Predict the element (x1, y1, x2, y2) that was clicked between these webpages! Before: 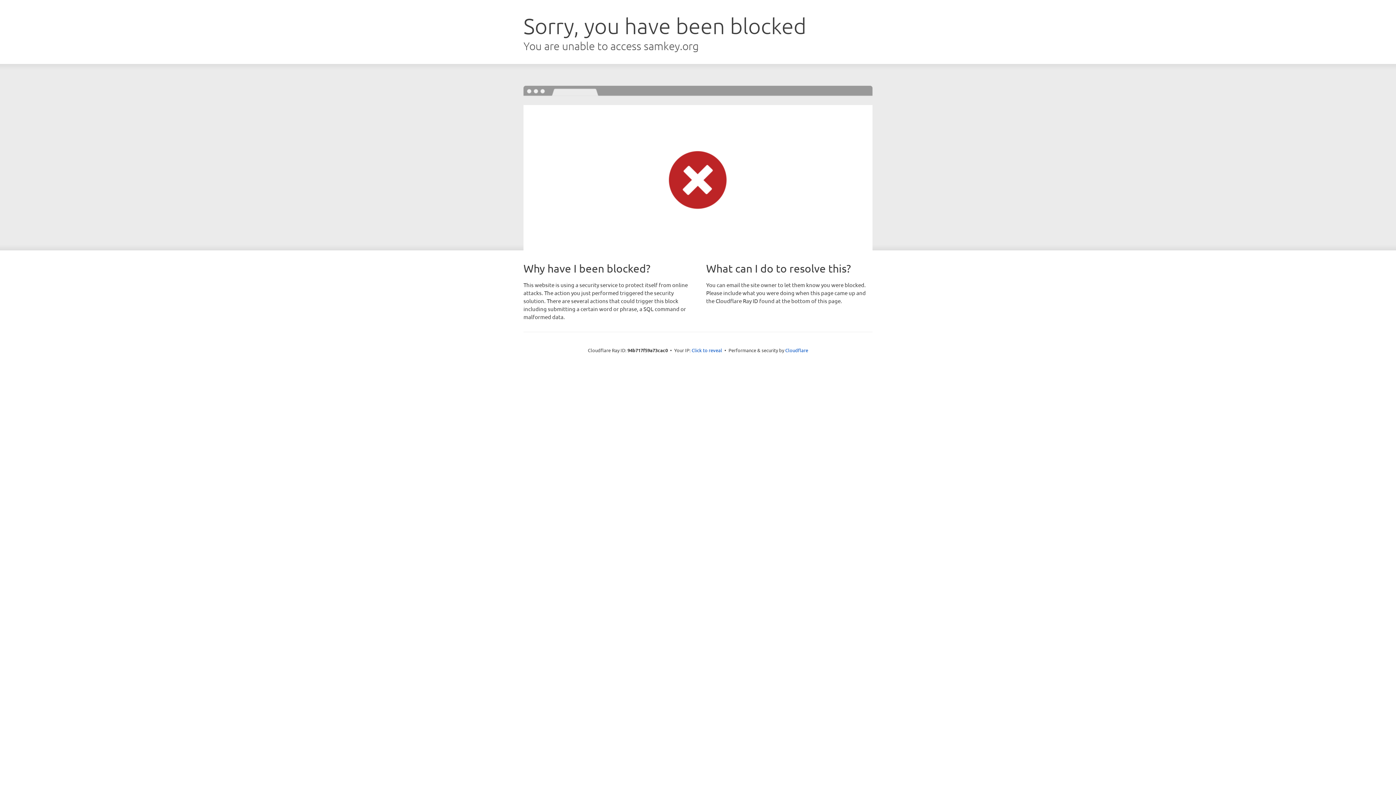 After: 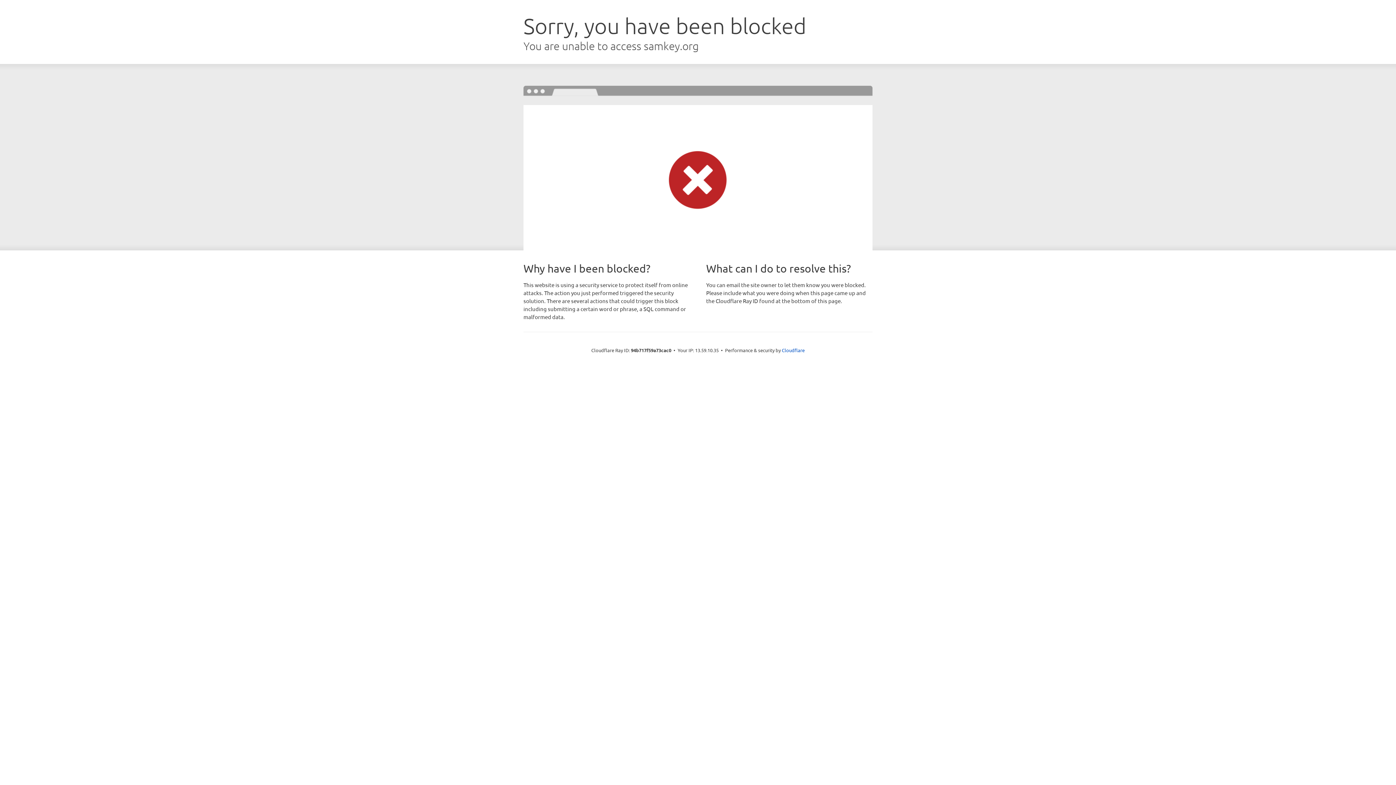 Action: bbox: (691, 346, 722, 353) label: Click to reveal